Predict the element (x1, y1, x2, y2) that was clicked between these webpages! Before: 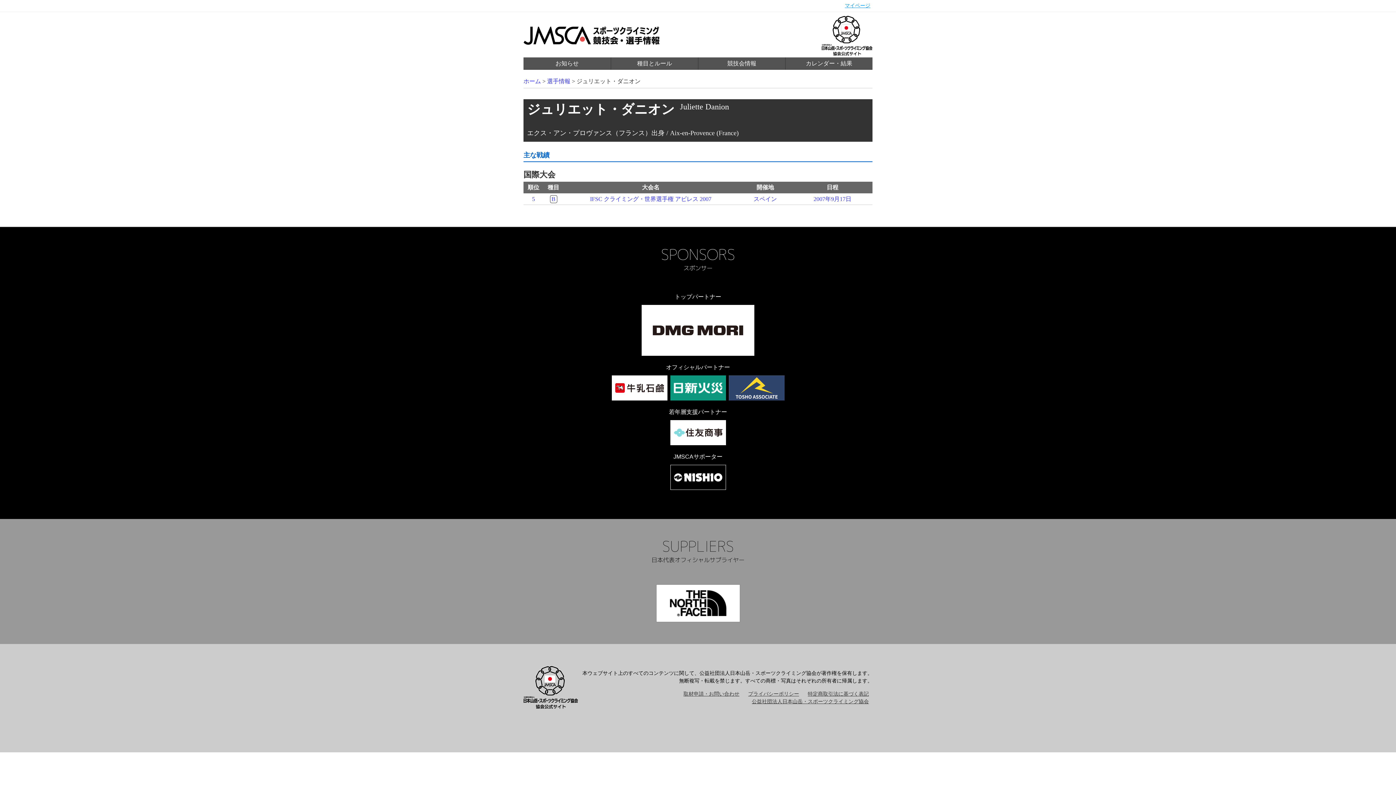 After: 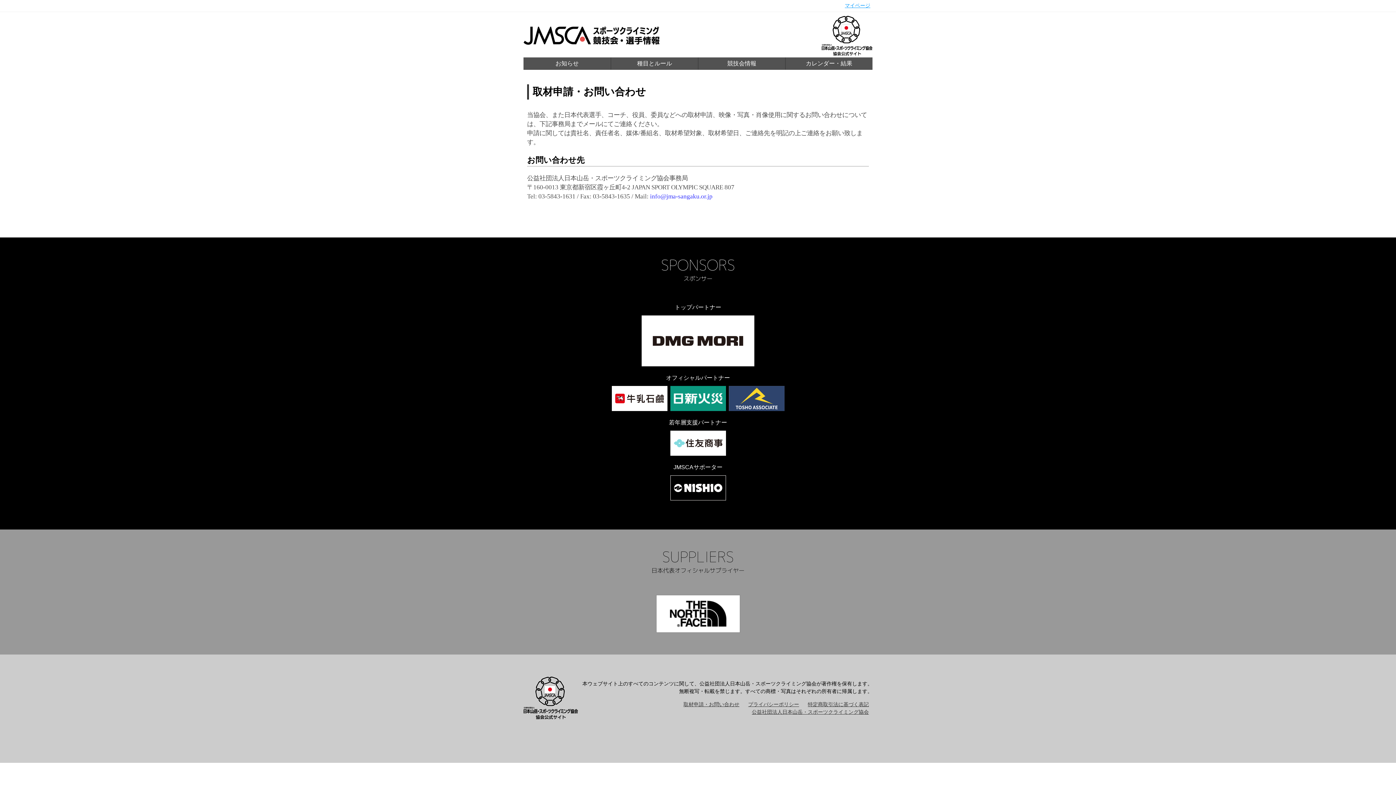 Action: label: 取材申請・お問い合わせ bbox: (683, 691, 739, 697)